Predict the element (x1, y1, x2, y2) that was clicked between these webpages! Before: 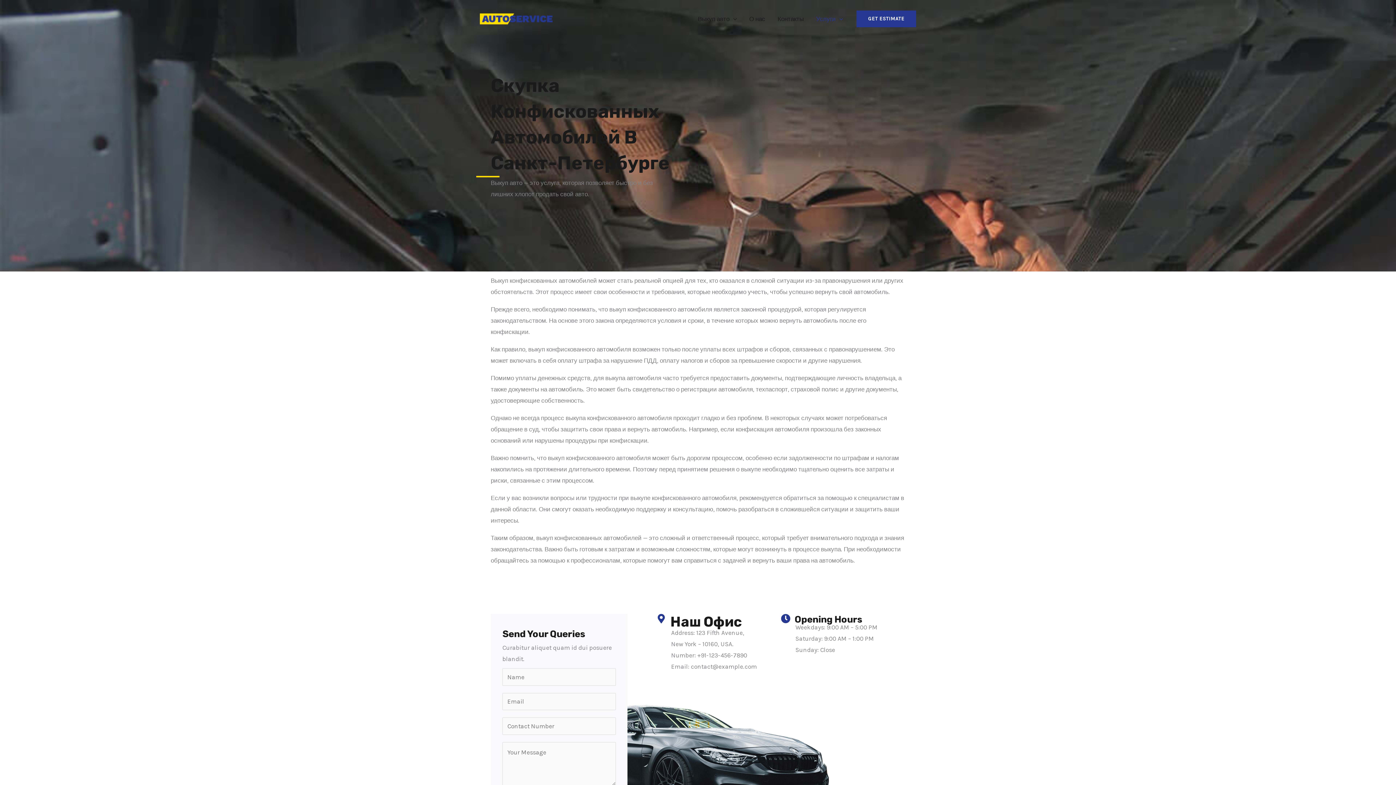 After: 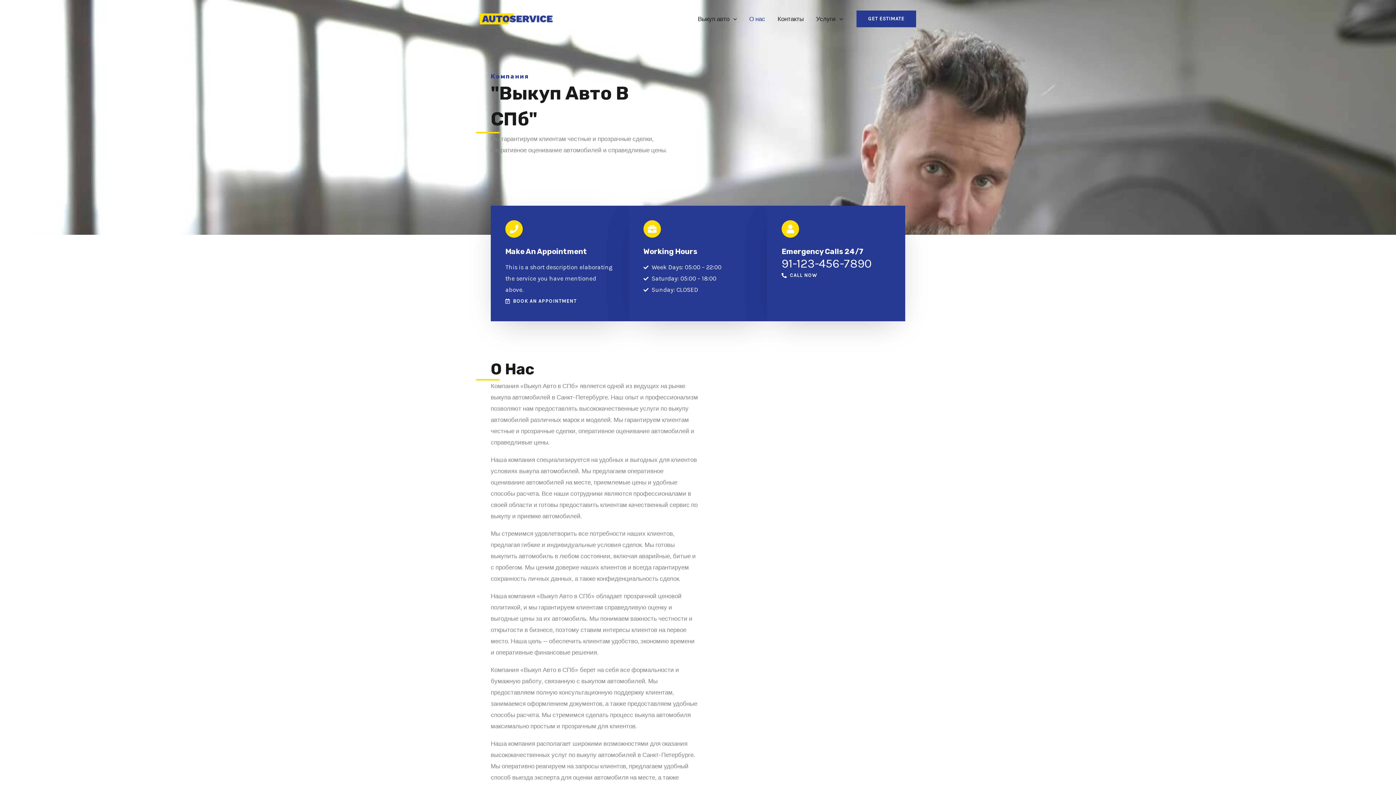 Action: label: О нас bbox: (743, 6, 771, 31)